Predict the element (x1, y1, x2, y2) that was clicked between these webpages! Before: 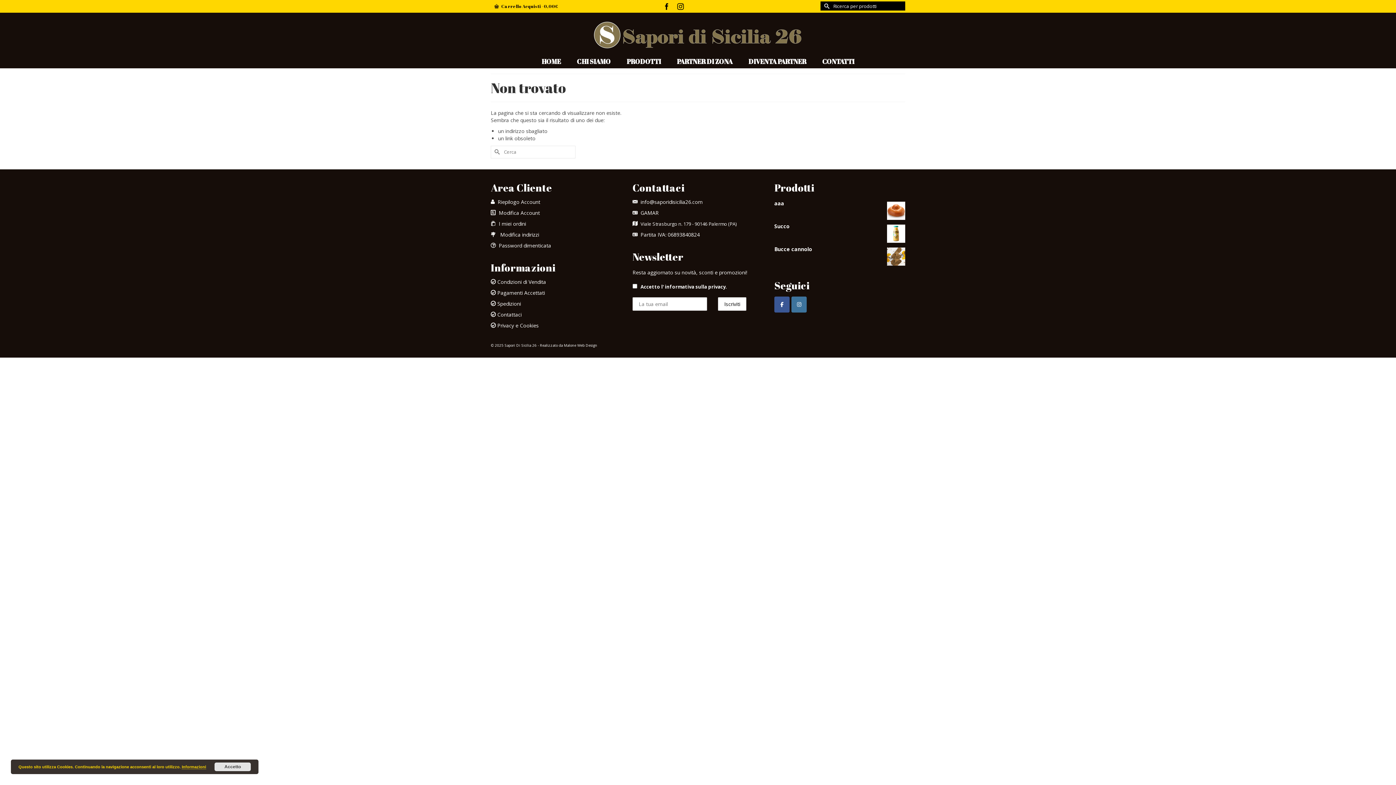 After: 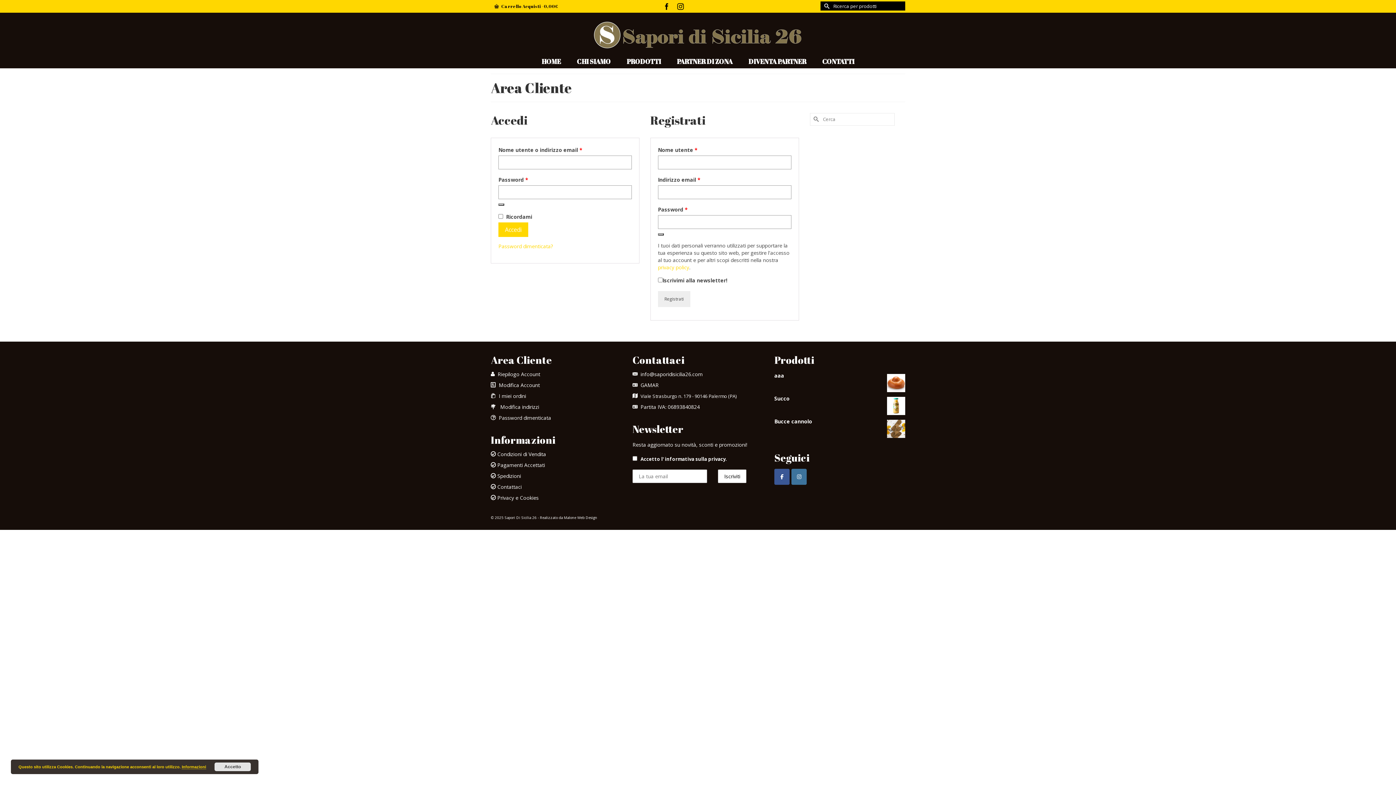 Action: bbox: (498, 220, 526, 227) label: I miei ordini